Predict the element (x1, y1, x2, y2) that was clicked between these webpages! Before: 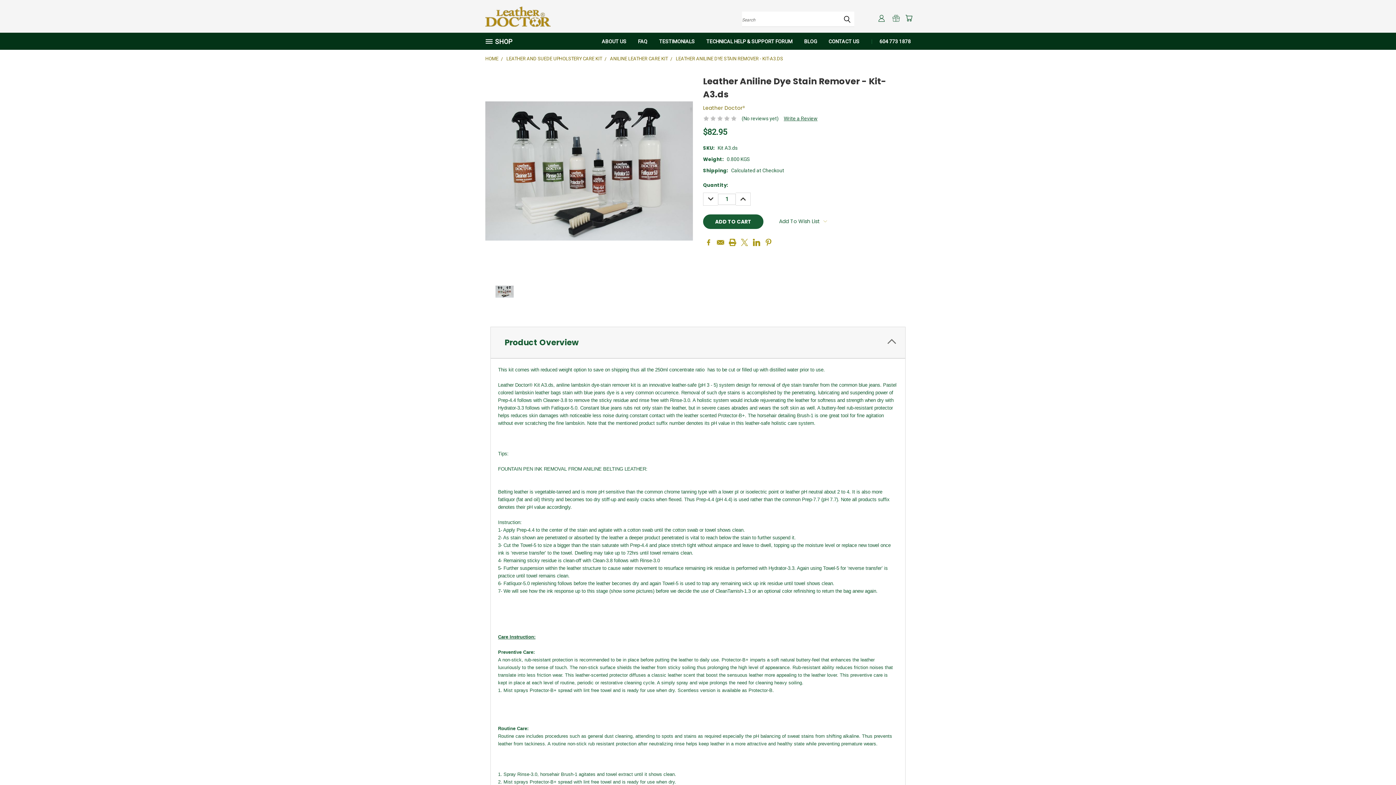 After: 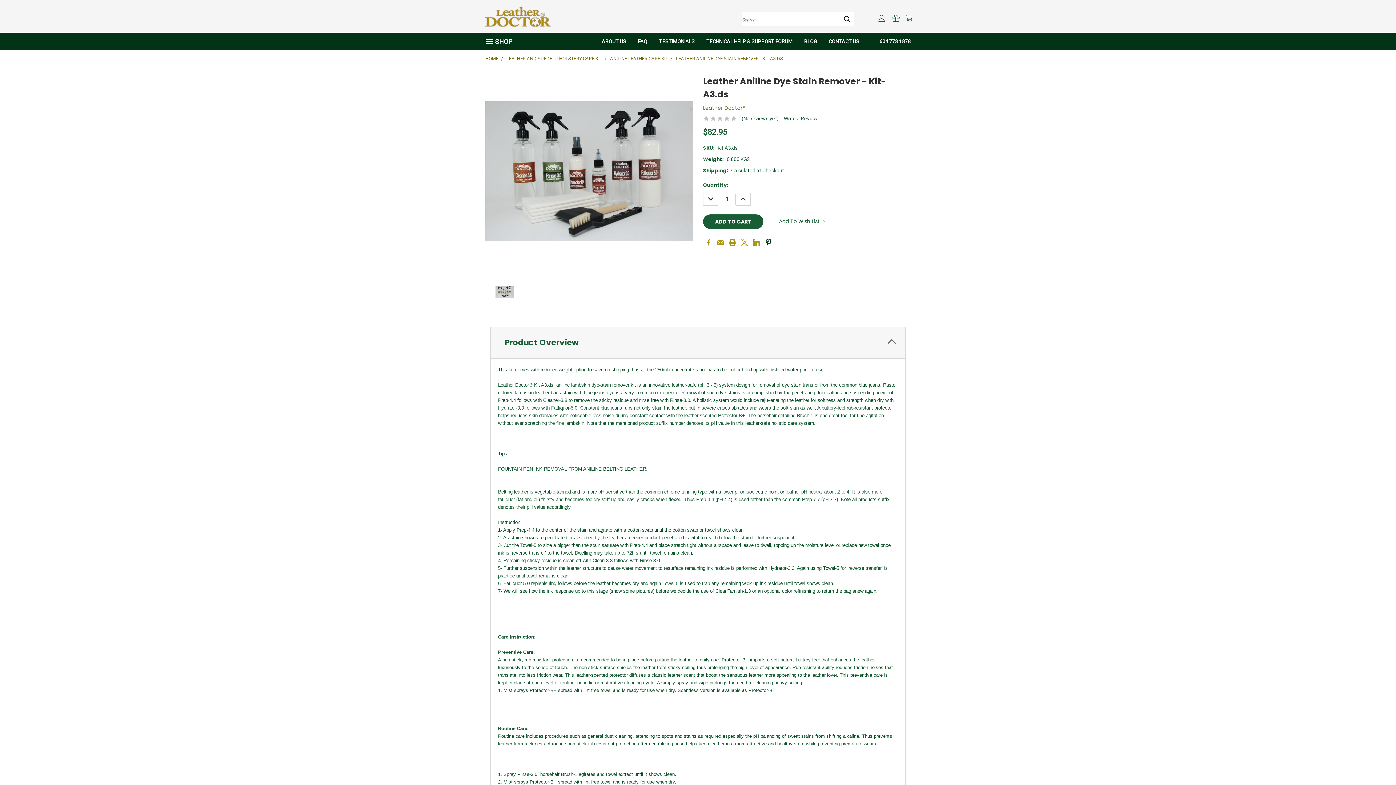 Action: bbox: (765, 238, 772, 246) label: Pinterest